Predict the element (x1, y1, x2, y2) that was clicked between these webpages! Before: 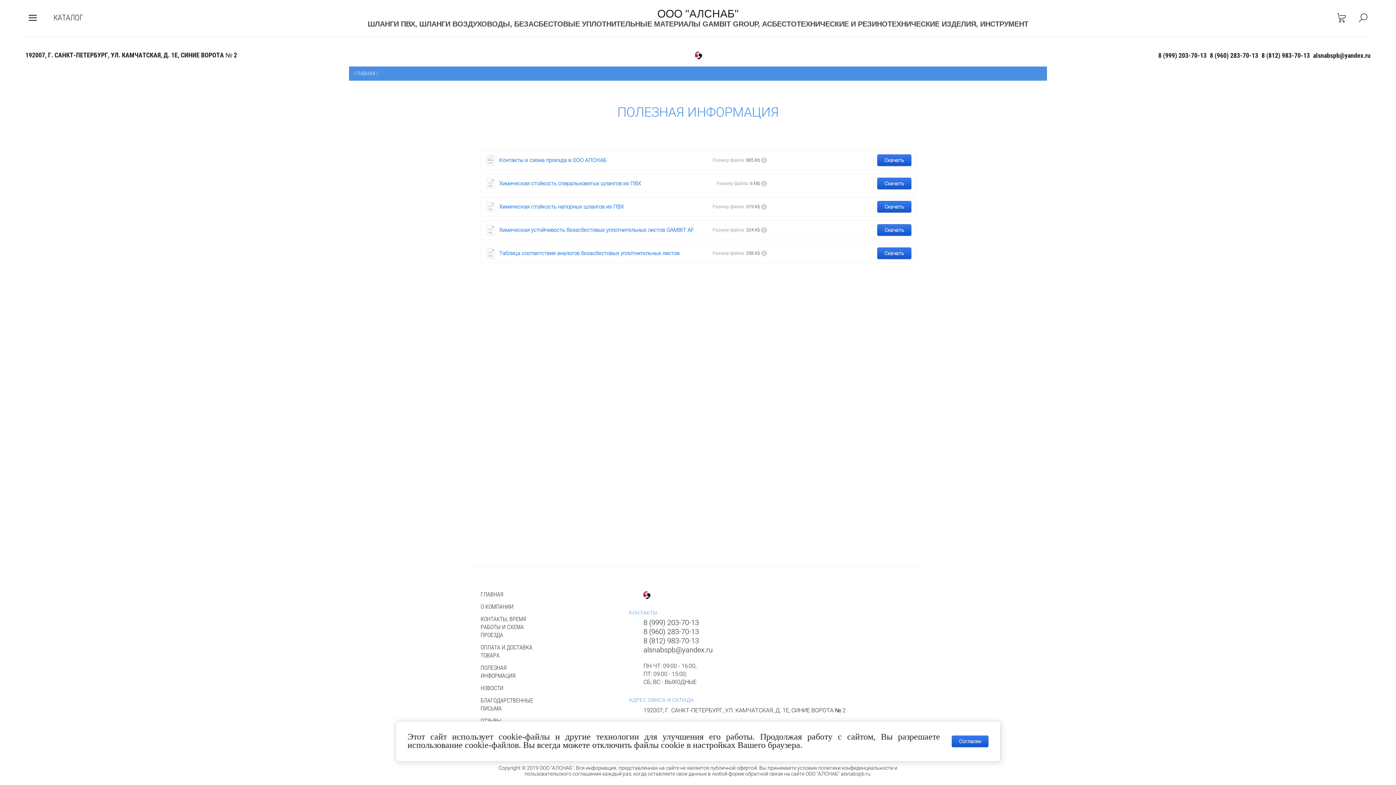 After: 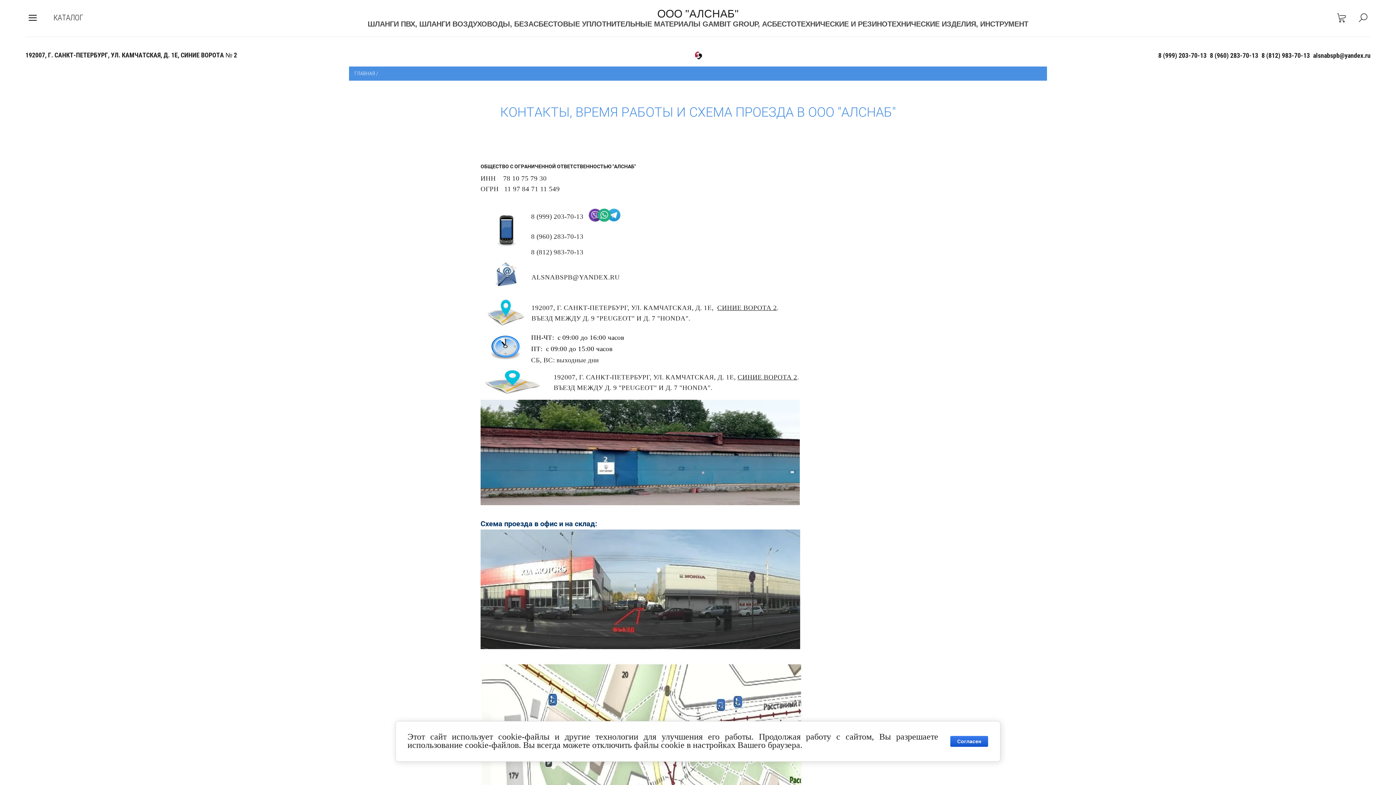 Action: bbox: (480, 613, 538, 641) label: КОНТАКТЫ, ВРЕМЯ РАБОТЫ И СХЕМА ПРОЕЗДА